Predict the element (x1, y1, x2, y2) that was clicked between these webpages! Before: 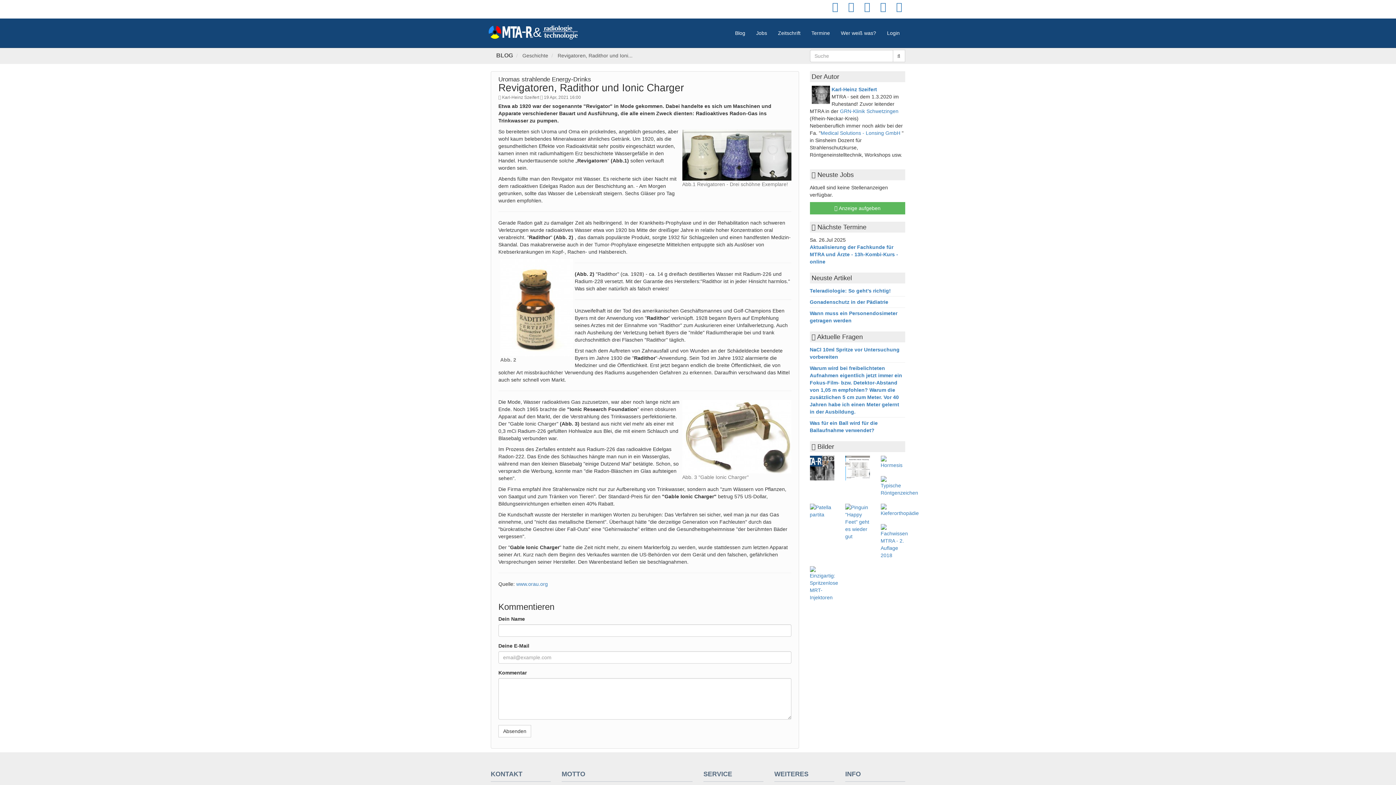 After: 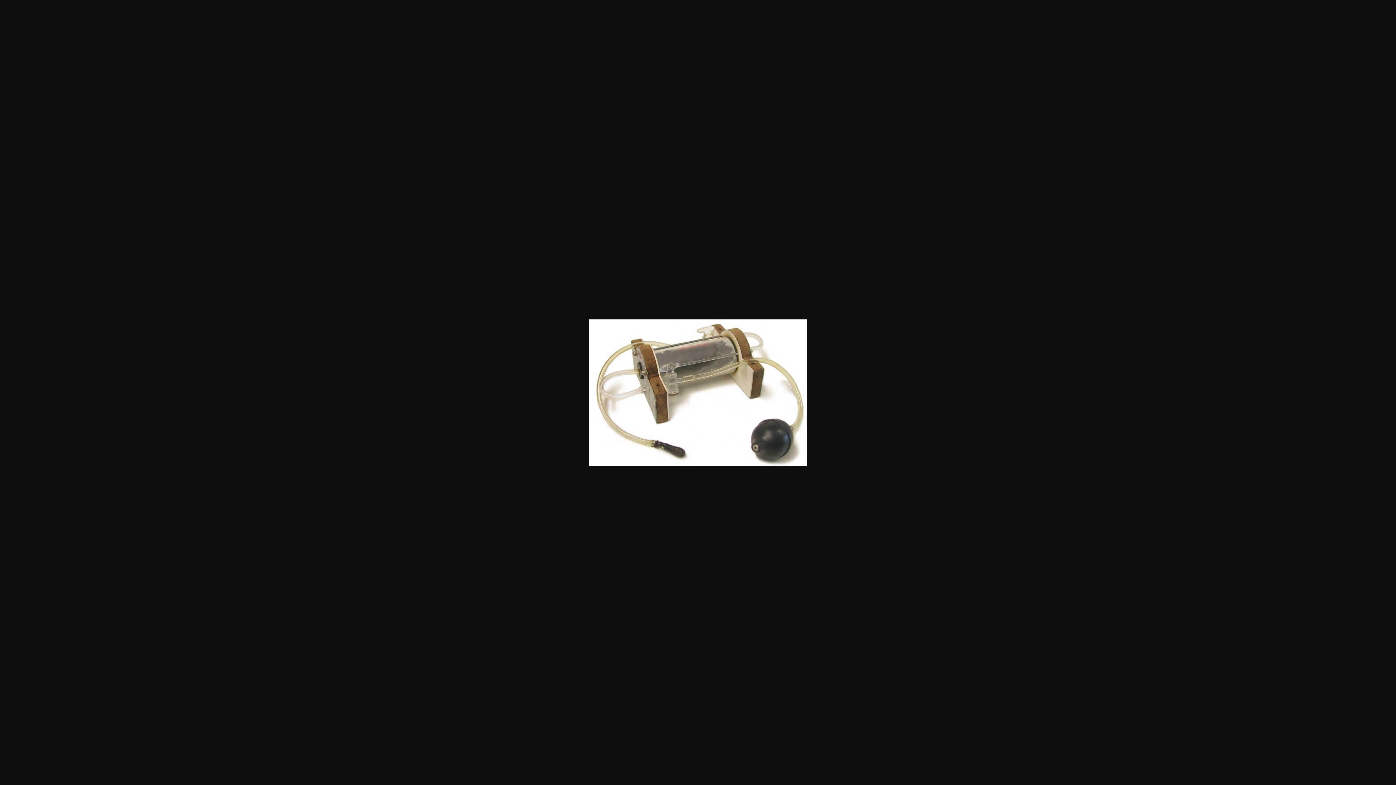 Action: bbox: (682, 400, 791, 473)